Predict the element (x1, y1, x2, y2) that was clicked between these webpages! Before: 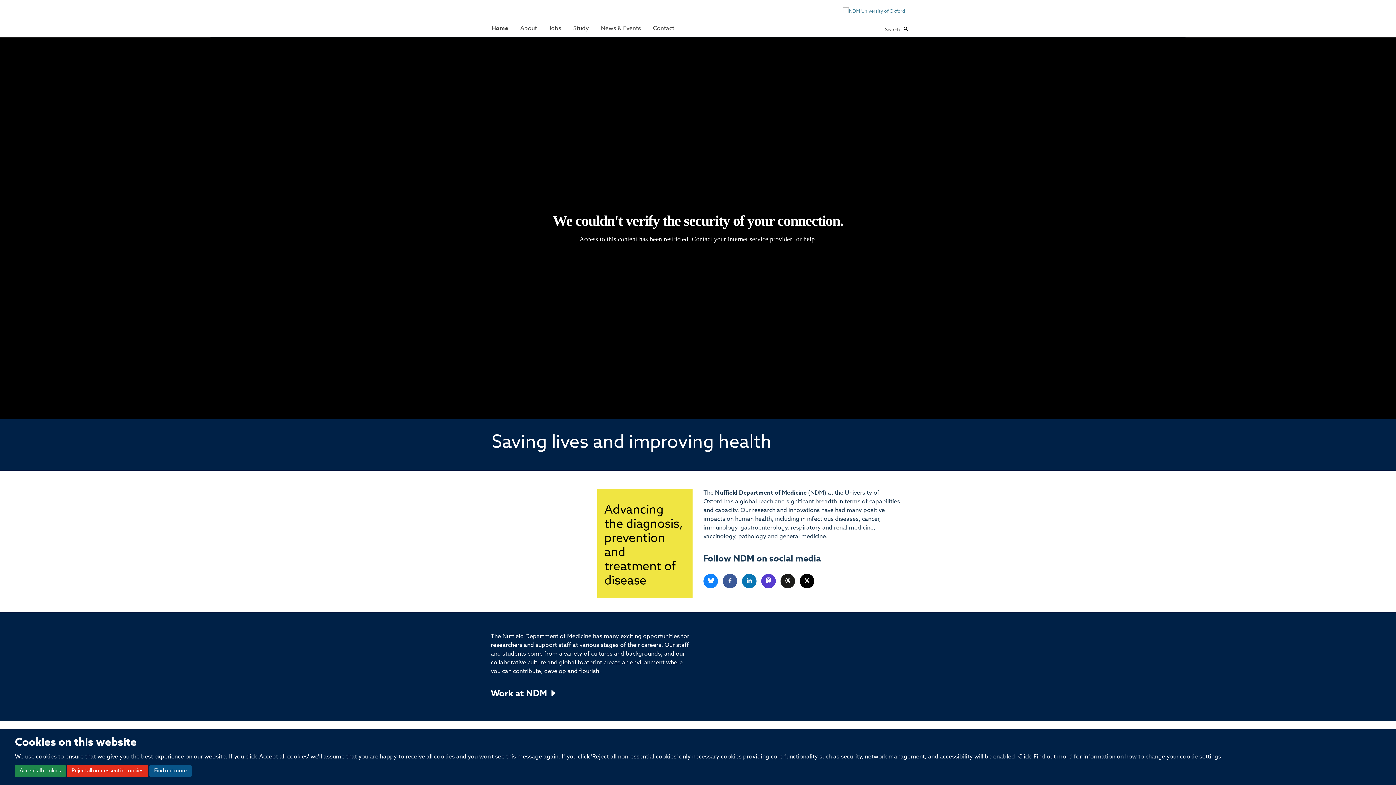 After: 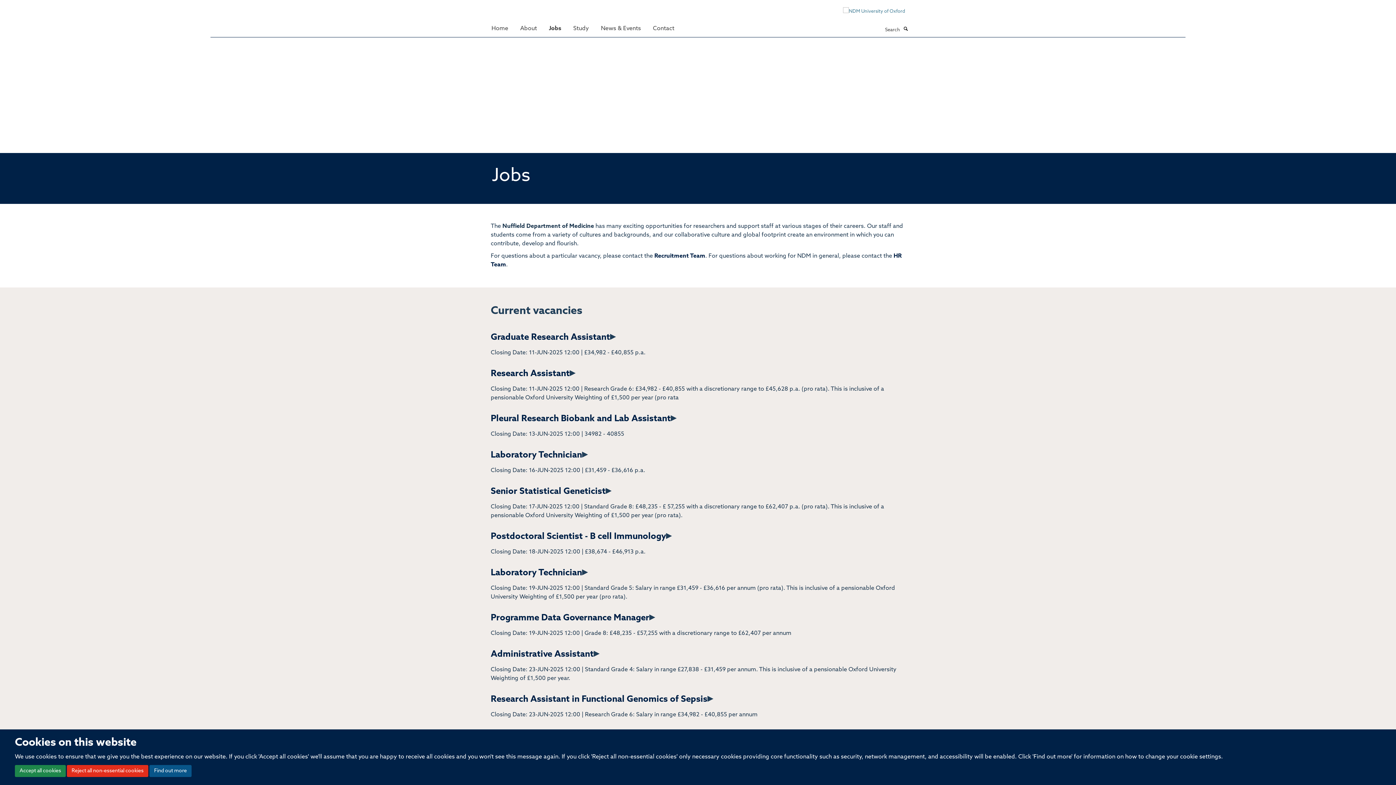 Action: bbox: (543, 21, 566, 35) label: Jobs